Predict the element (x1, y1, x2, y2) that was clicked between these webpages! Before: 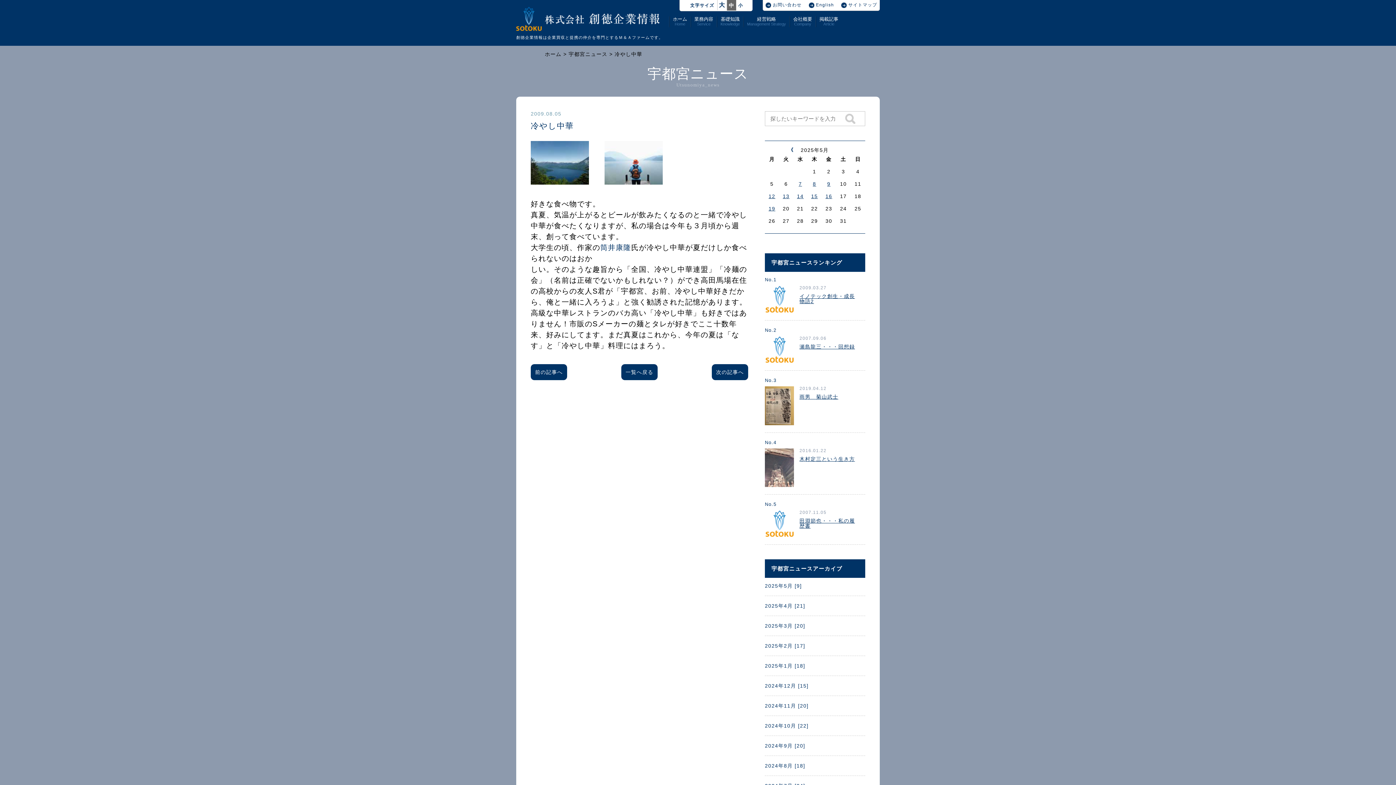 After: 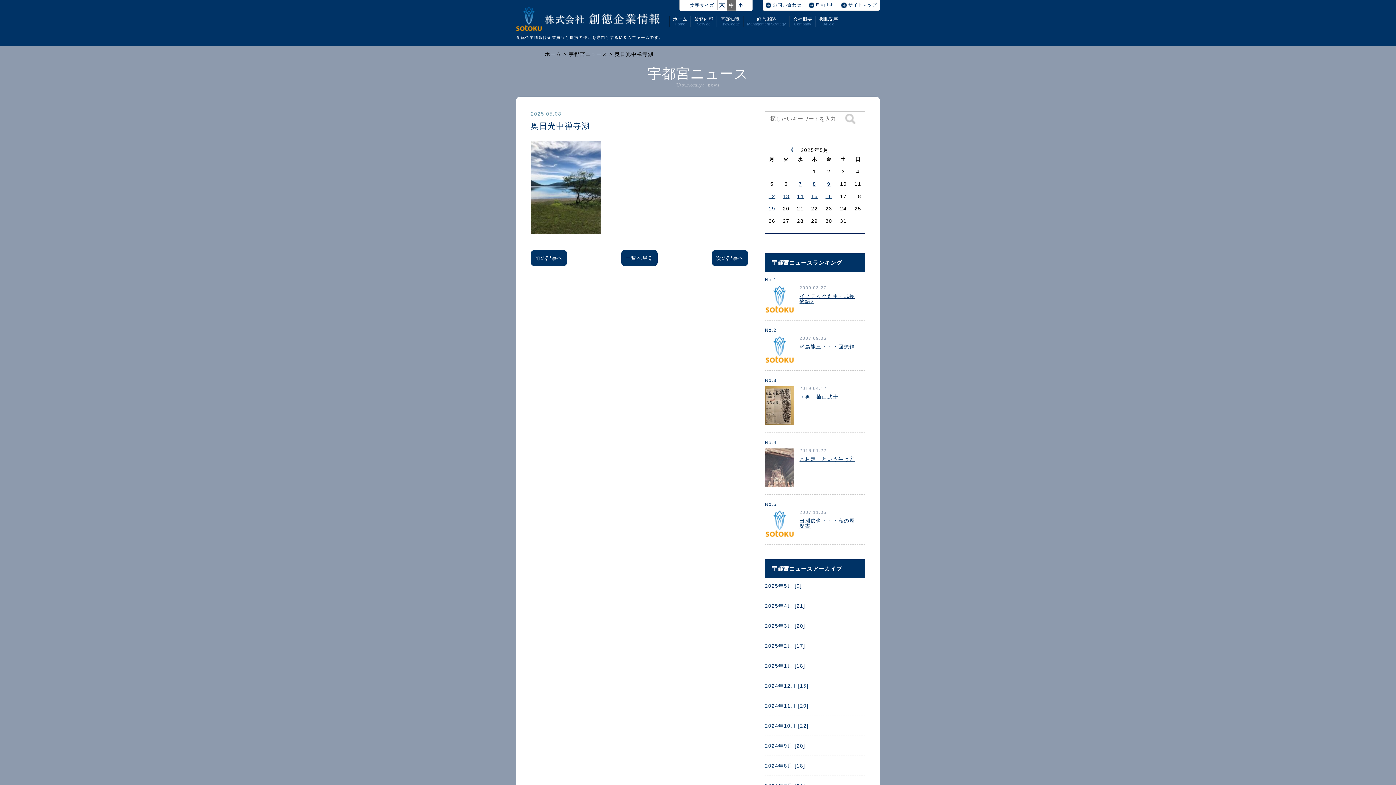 Action: bbox: (813, 181, 816, 186) label: 8